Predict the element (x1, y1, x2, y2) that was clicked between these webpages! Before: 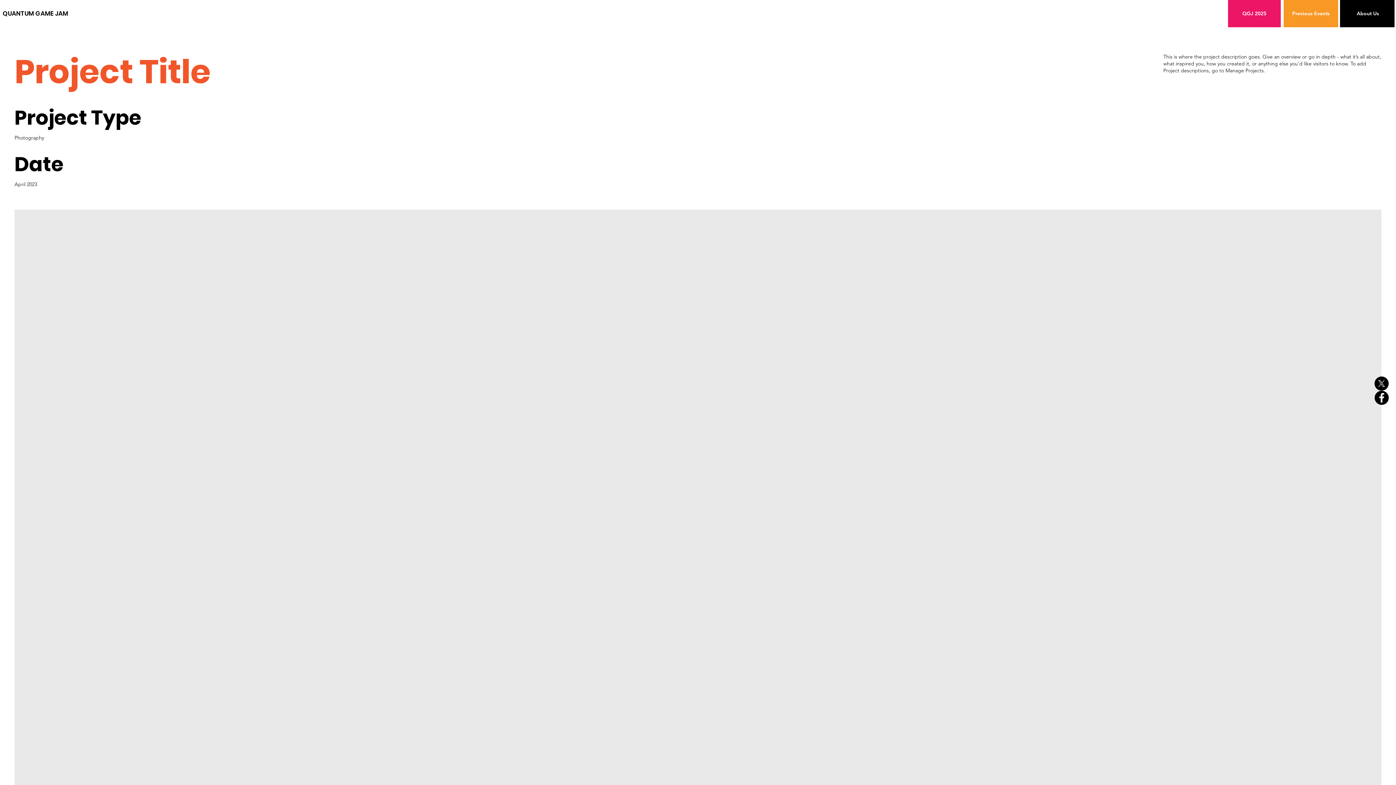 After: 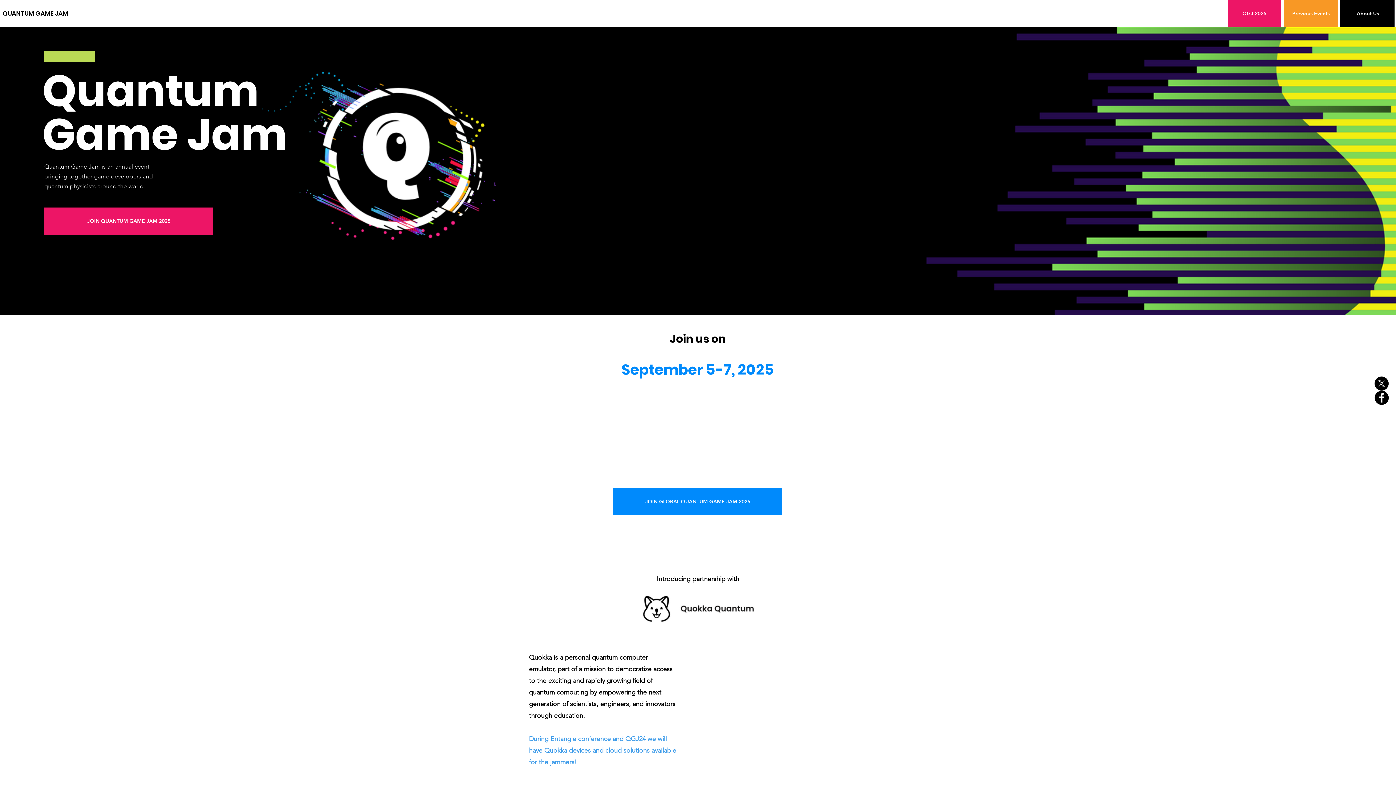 Action: bbox: (0, 5, 70, 21) label: QUANTUM GAME JAM